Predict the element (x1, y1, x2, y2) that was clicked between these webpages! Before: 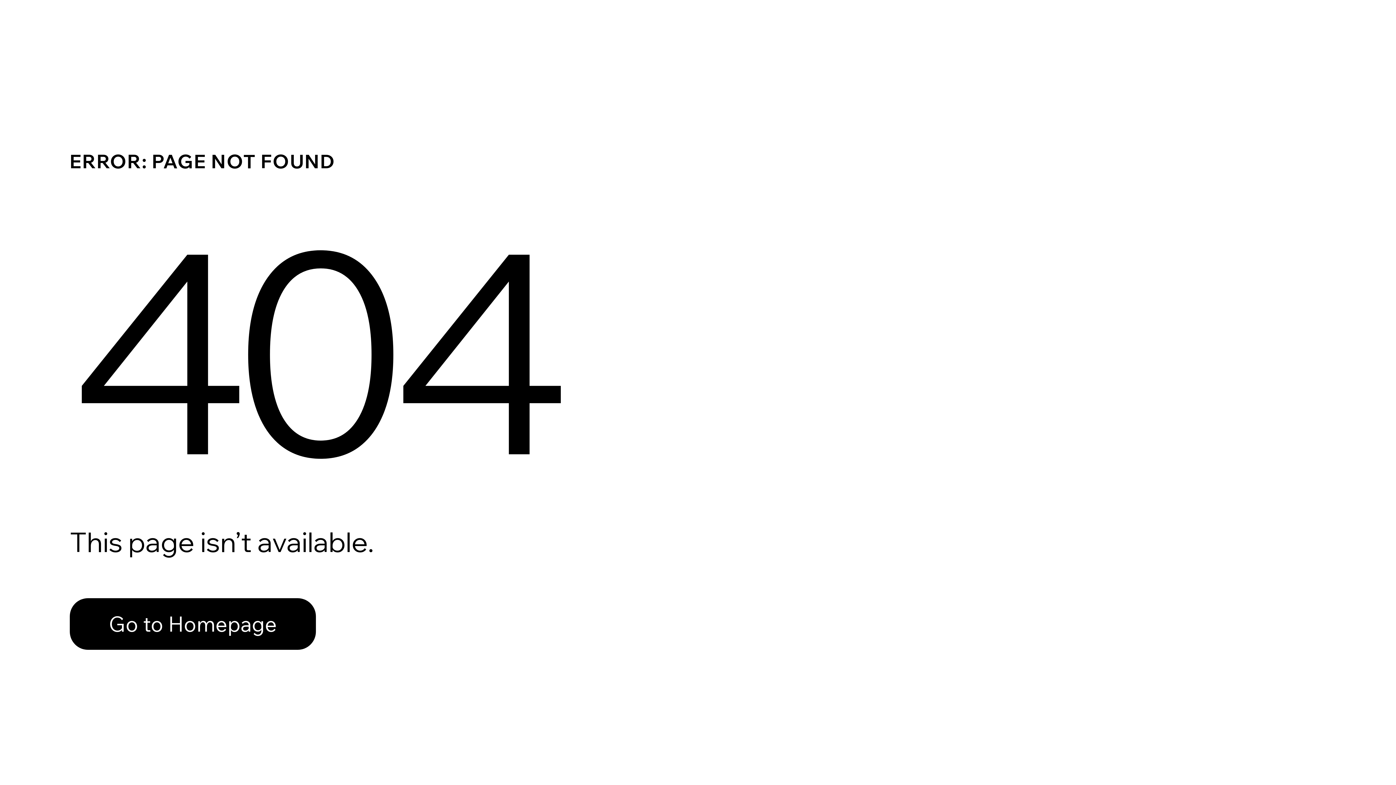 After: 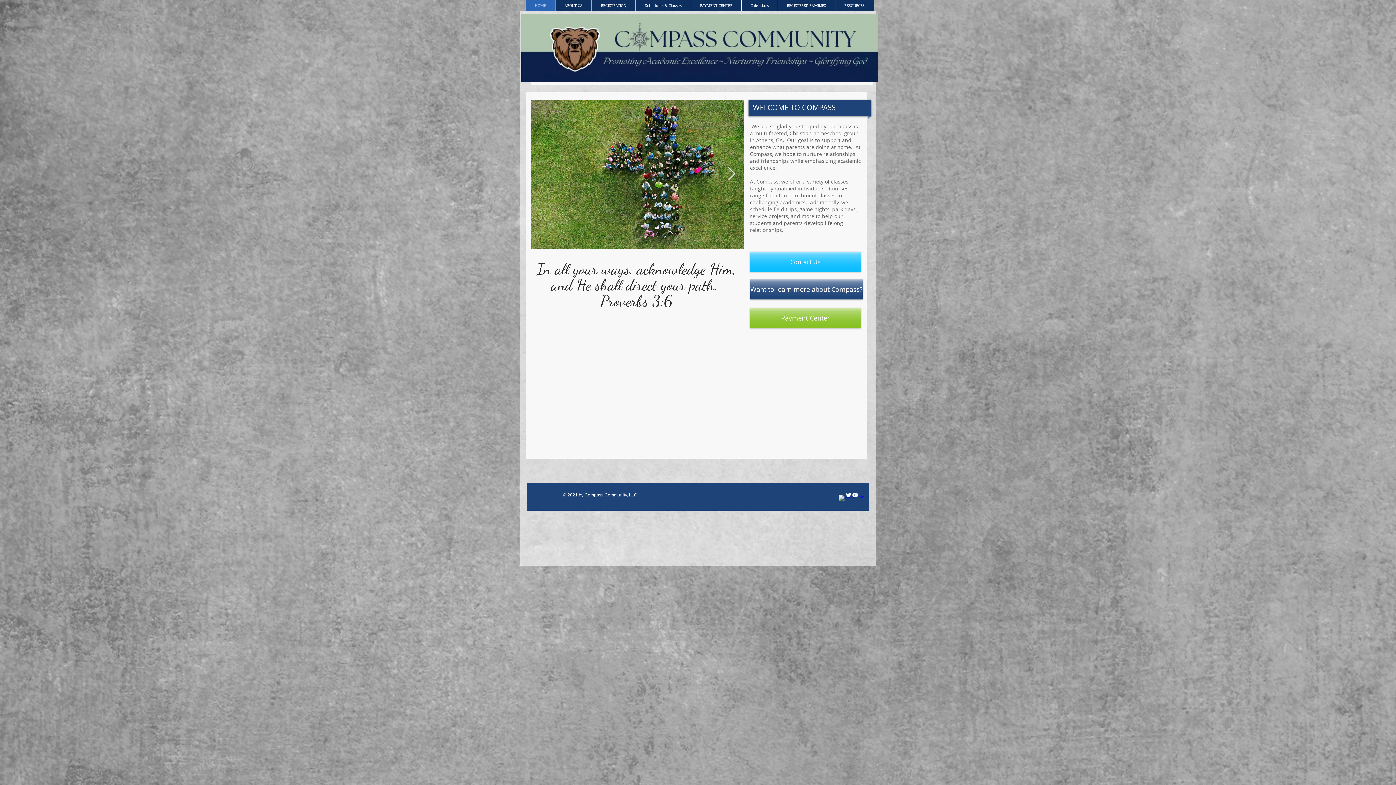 Action: label: Go to Homepage bbox: (69, 582, 768, 659)